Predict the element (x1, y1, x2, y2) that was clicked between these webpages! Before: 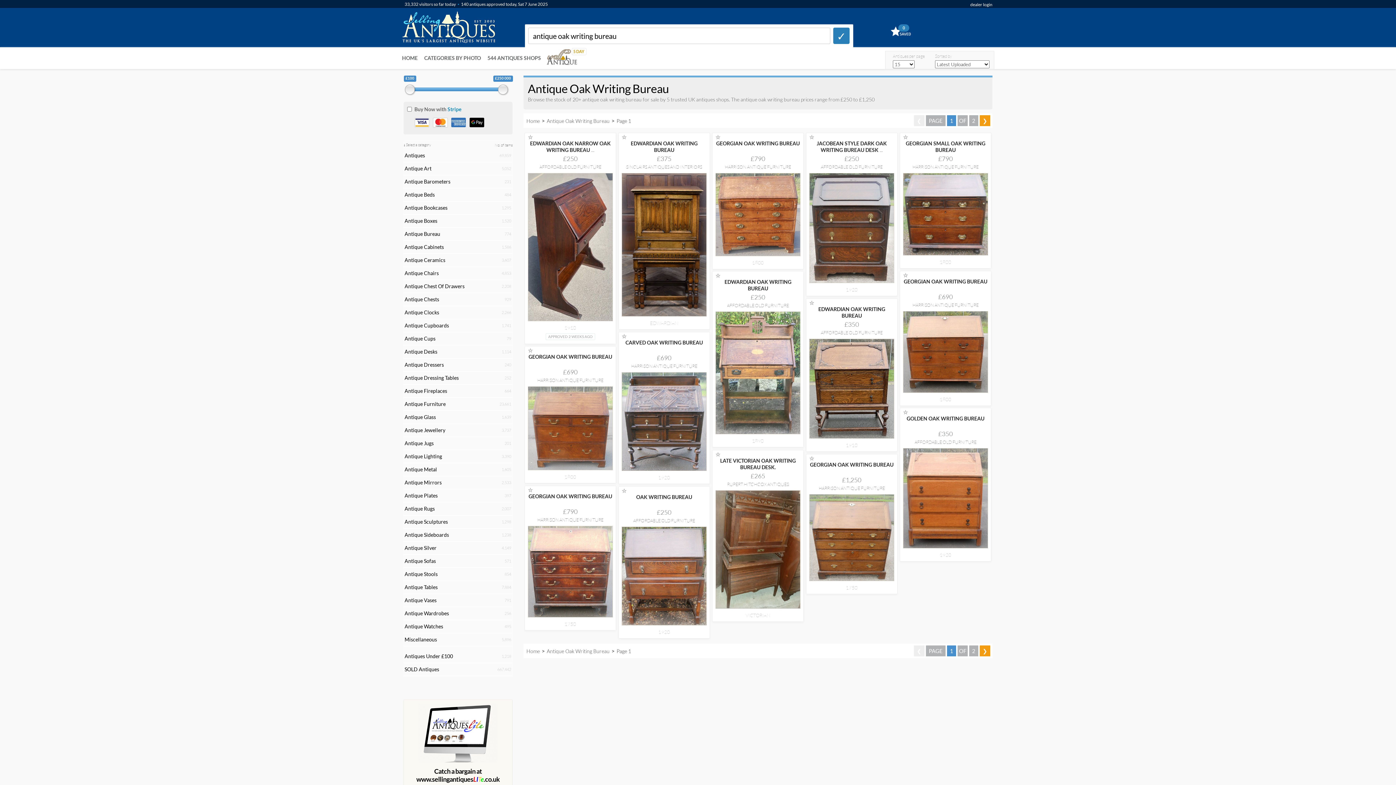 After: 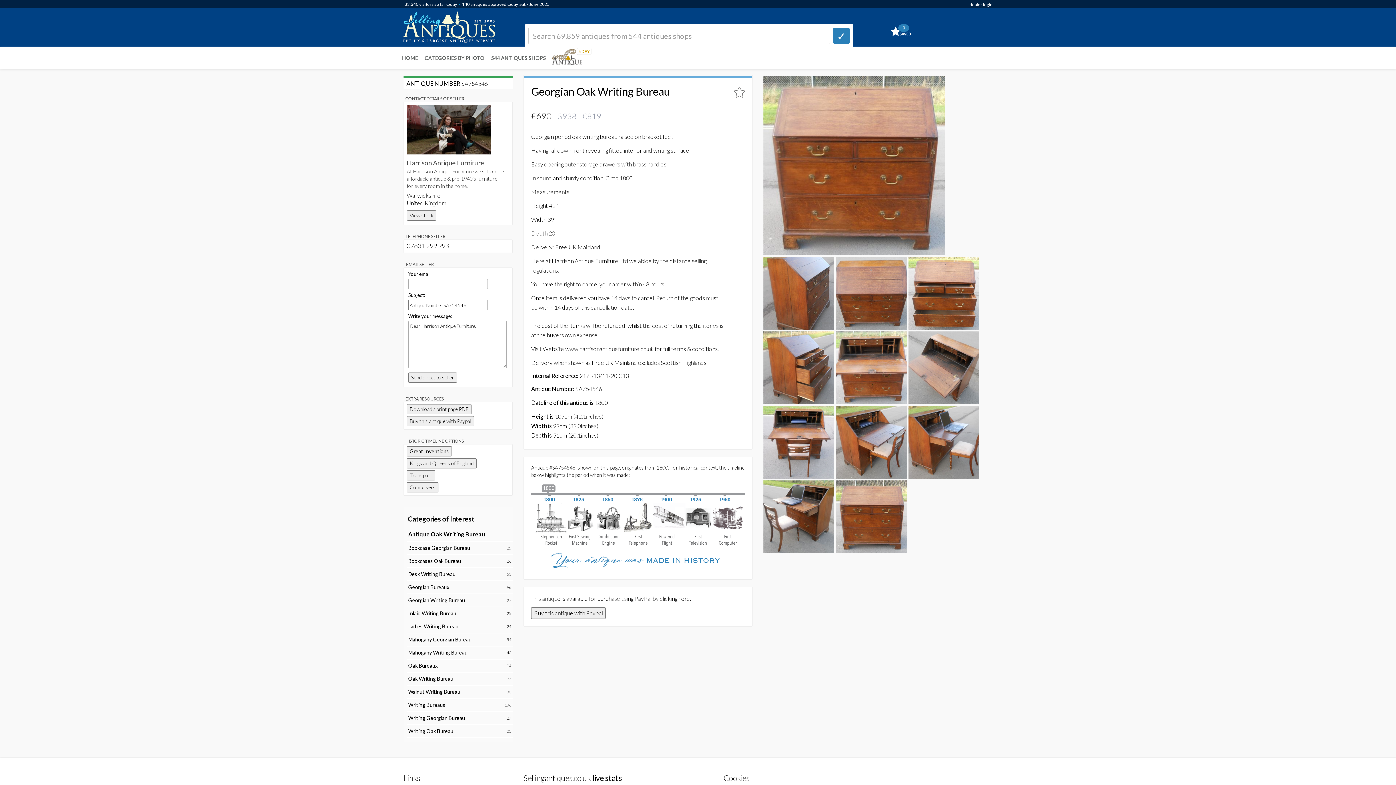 Action: bbox: (525, 385, 616, 471)